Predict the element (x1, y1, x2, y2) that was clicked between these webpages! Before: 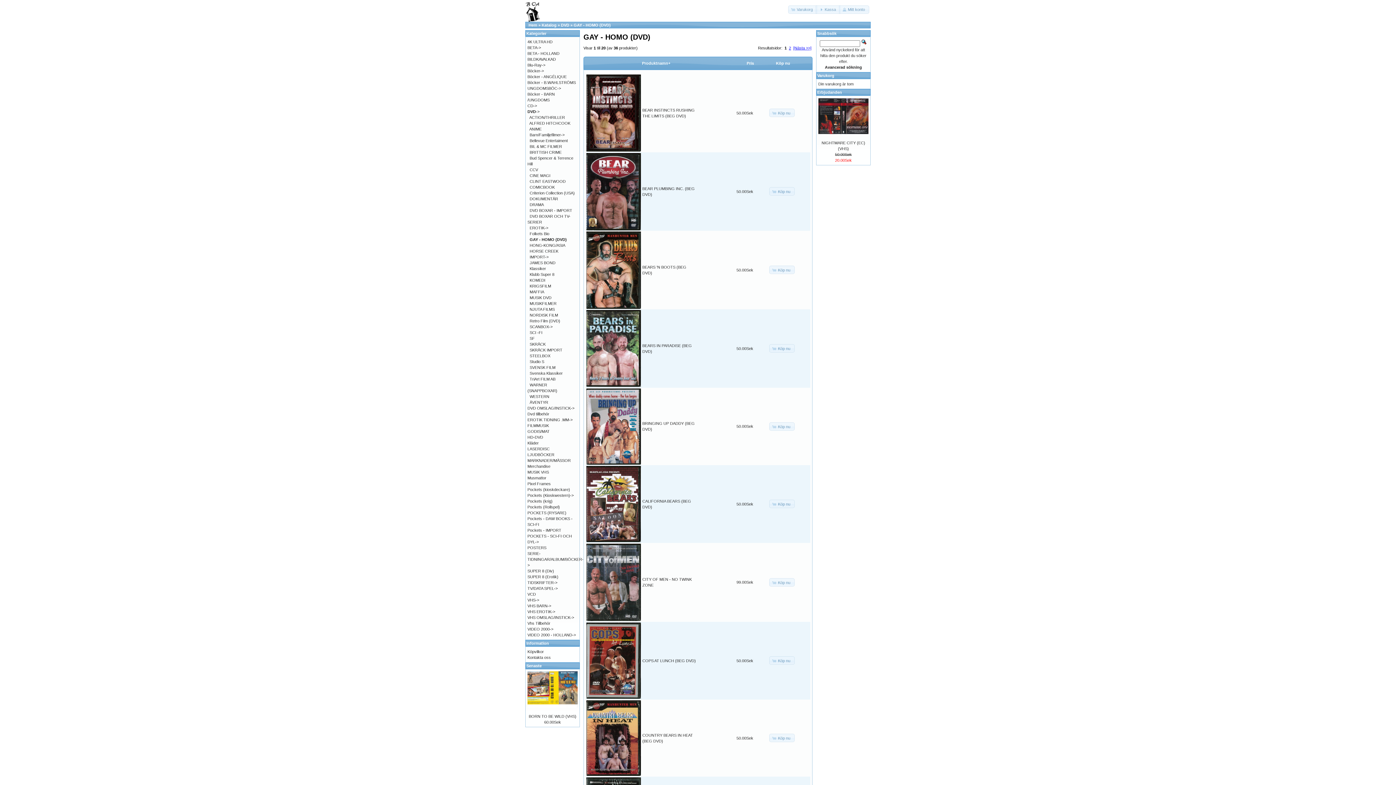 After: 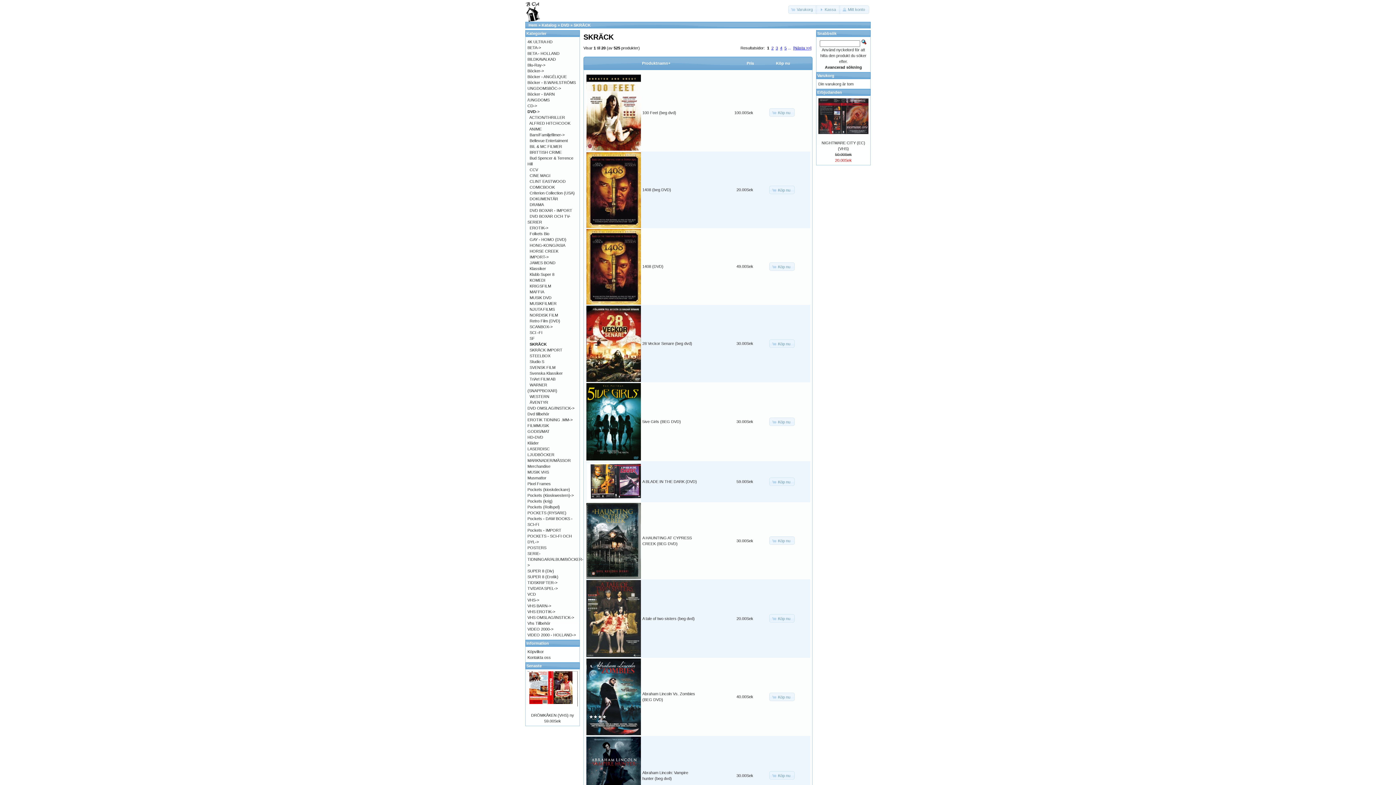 Action: label: SKRÄCK bbox: (529, 342, 545, 346)